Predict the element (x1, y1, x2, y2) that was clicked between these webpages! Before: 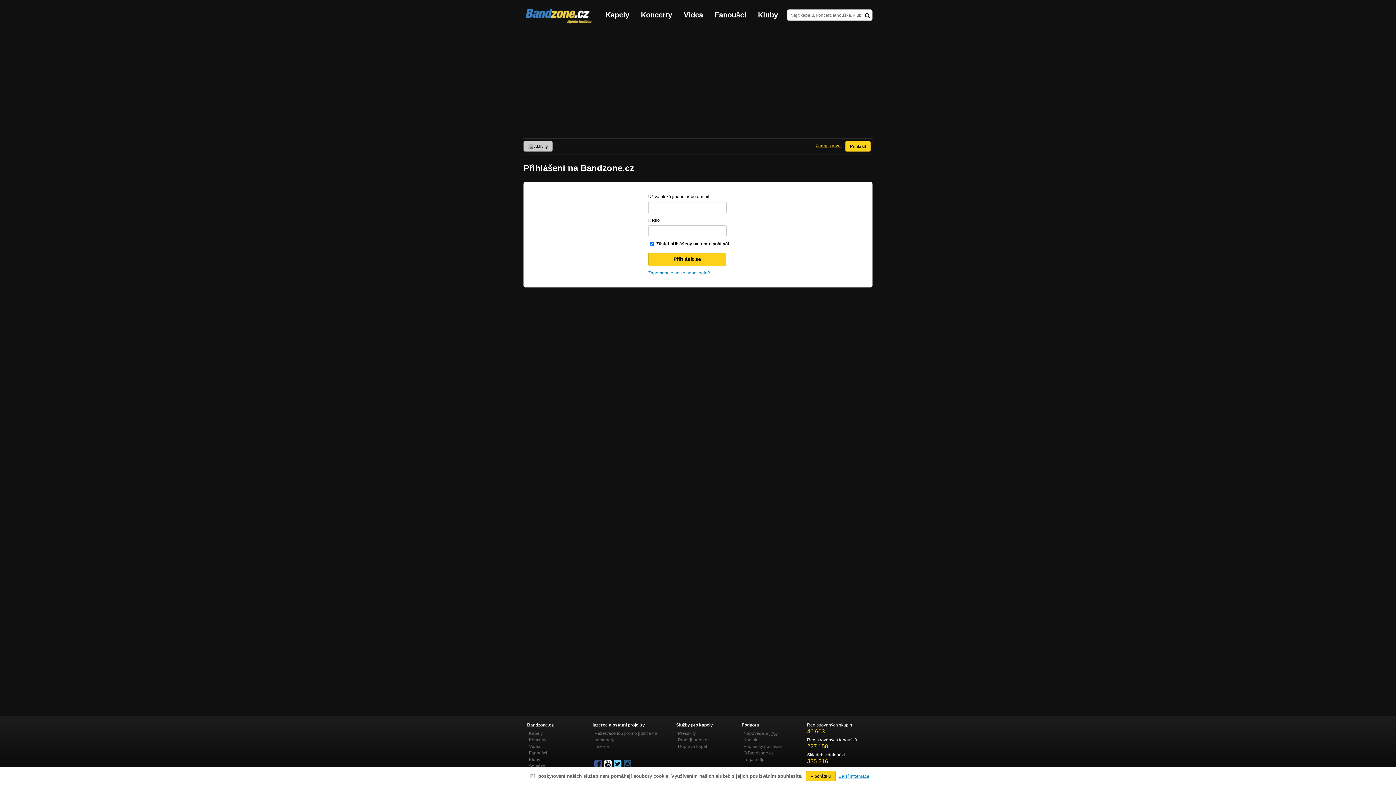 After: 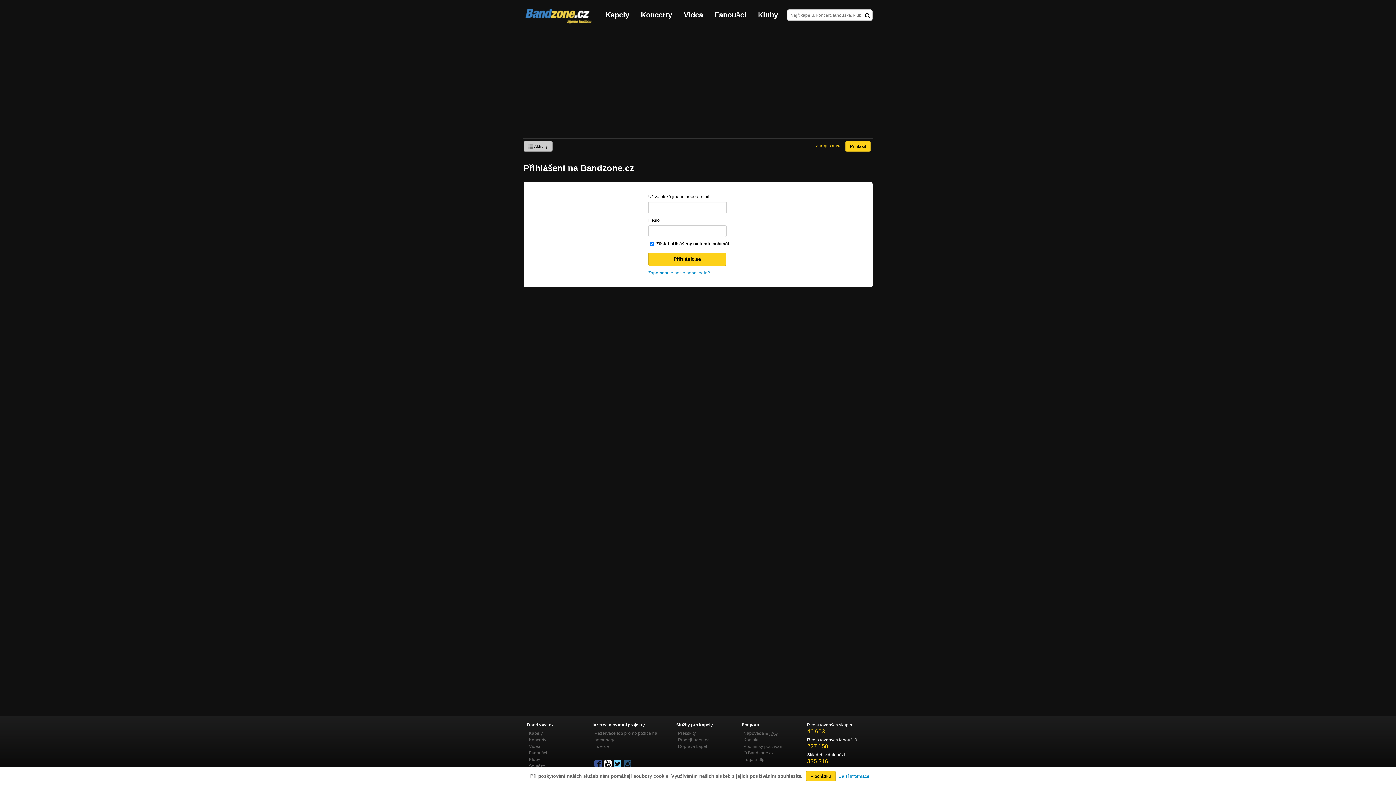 Action: label: Přihlásit bbox: (845, 141, 870, 151)